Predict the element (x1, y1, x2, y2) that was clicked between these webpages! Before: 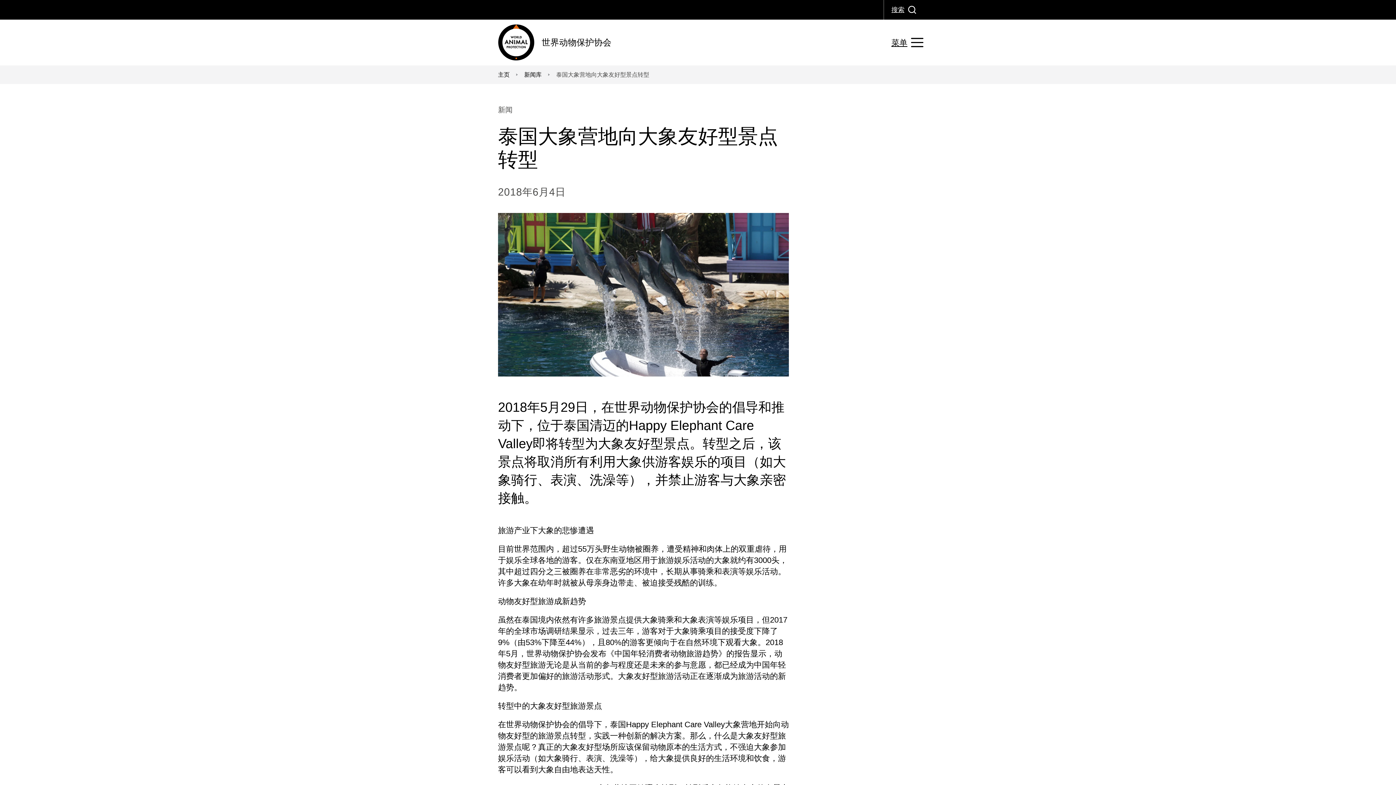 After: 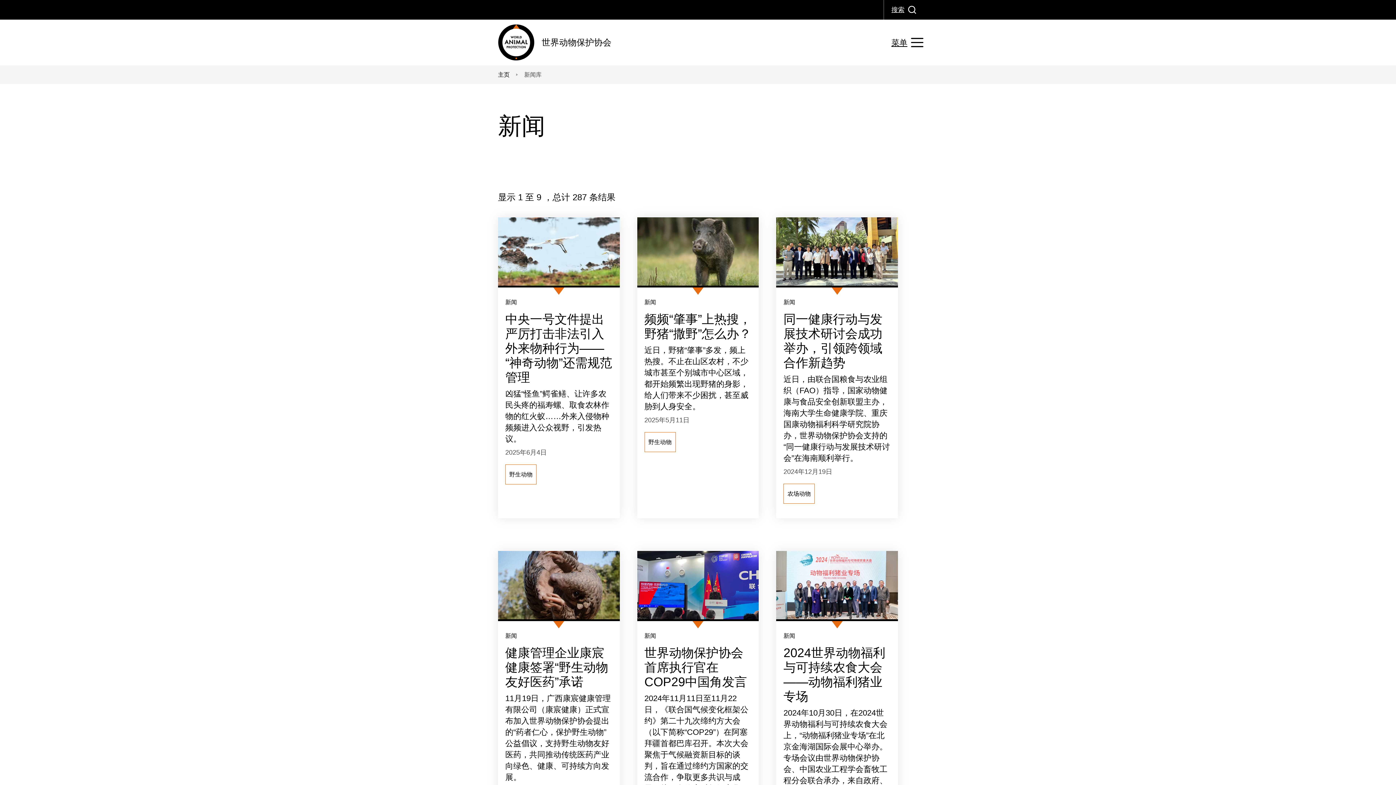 Action: bbox: (524, 70, 556, 78) label: 新闻库